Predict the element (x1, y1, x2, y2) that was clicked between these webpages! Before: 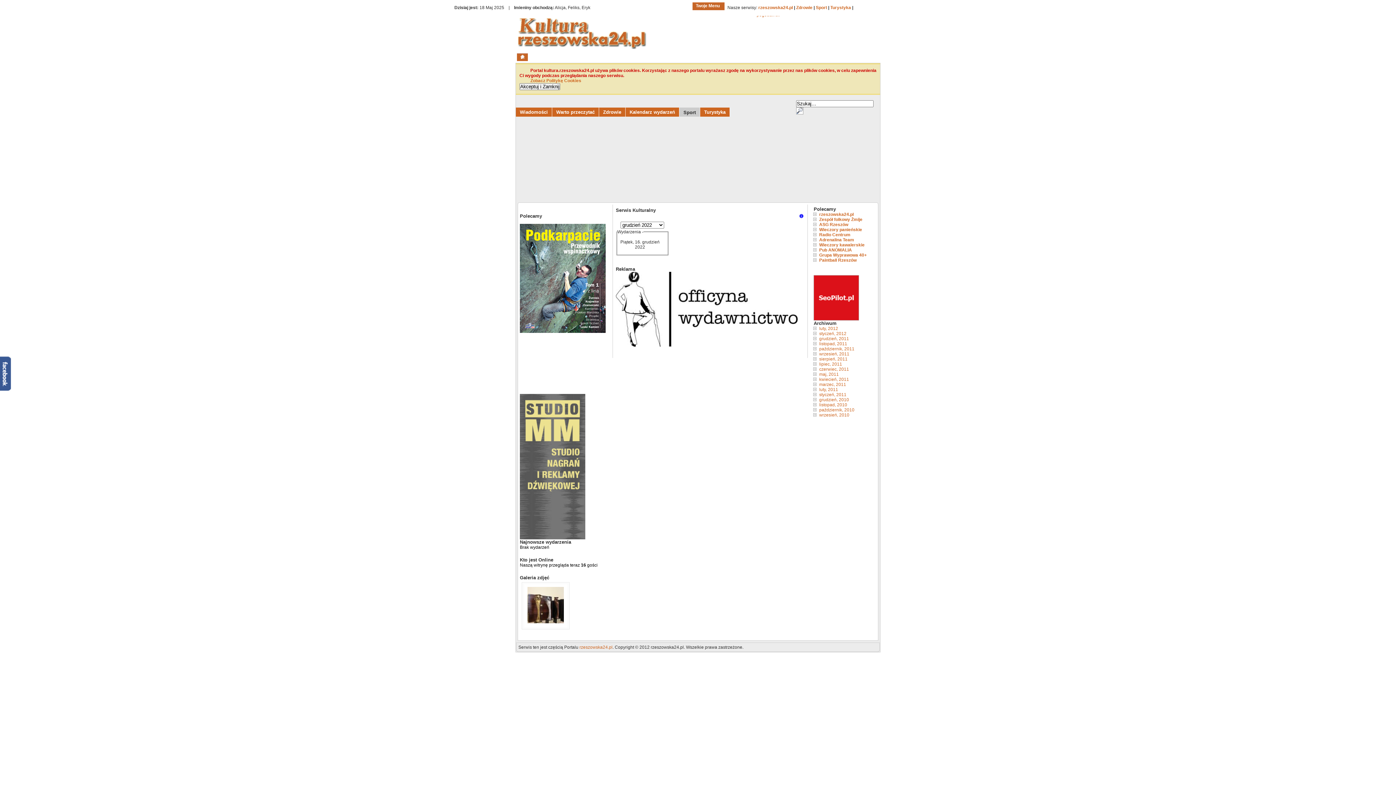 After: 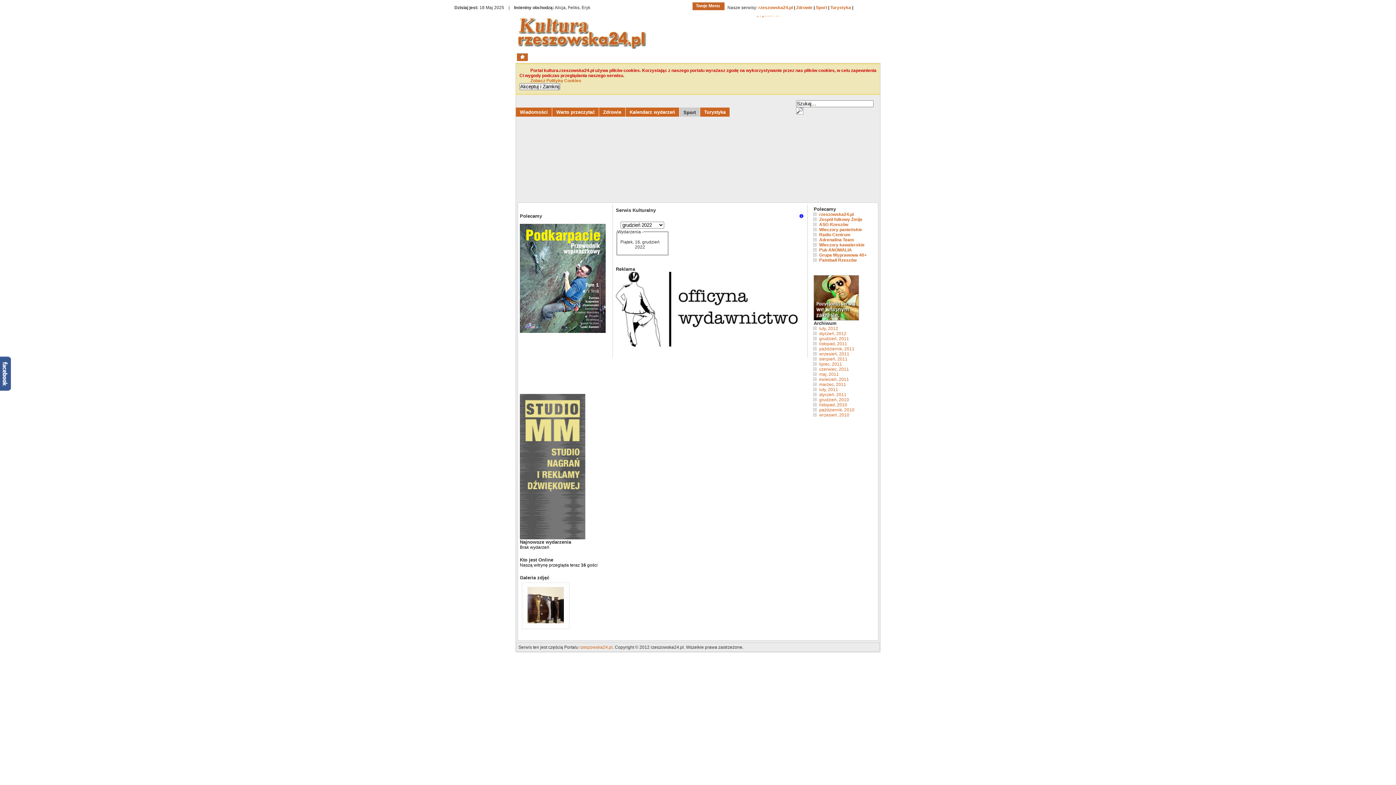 Action: bbox: (616, 342, 797, 348)